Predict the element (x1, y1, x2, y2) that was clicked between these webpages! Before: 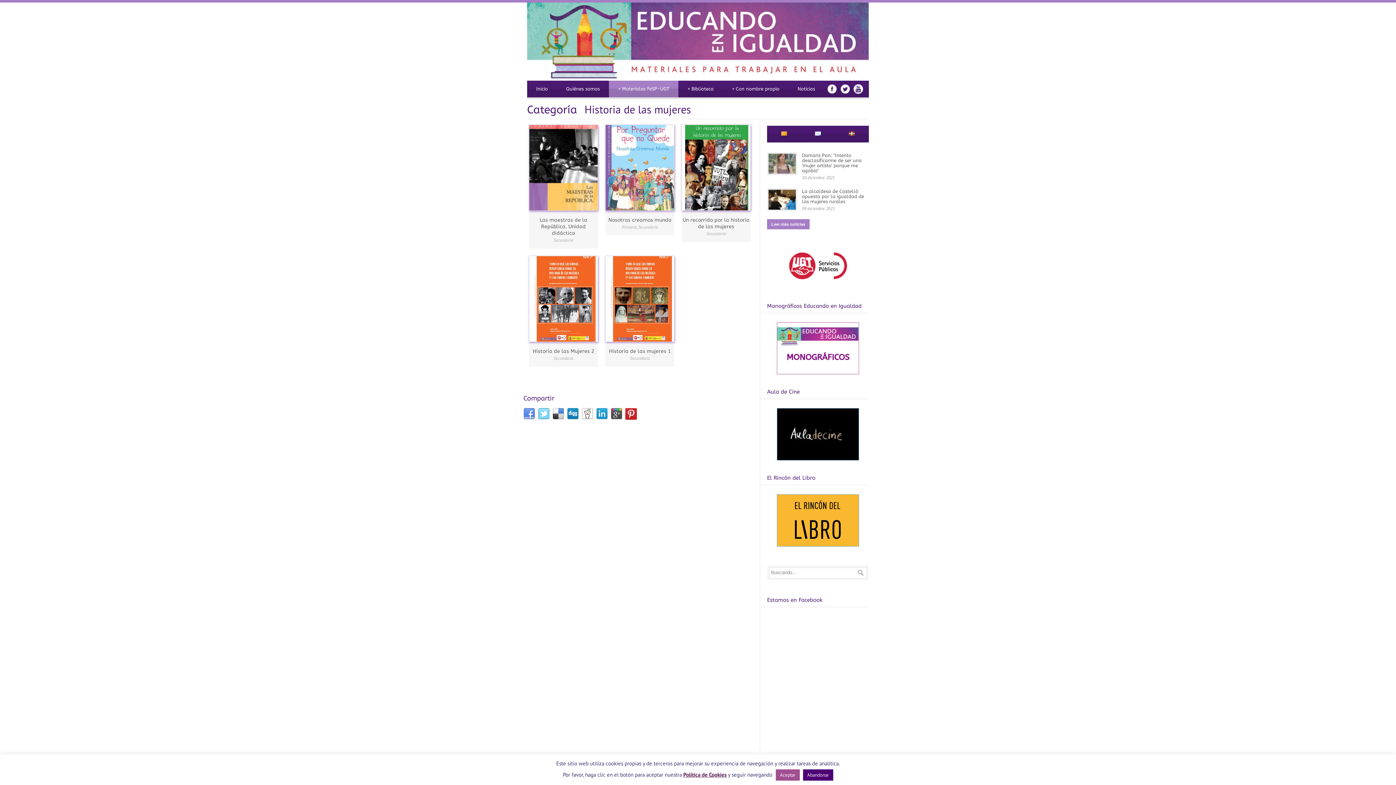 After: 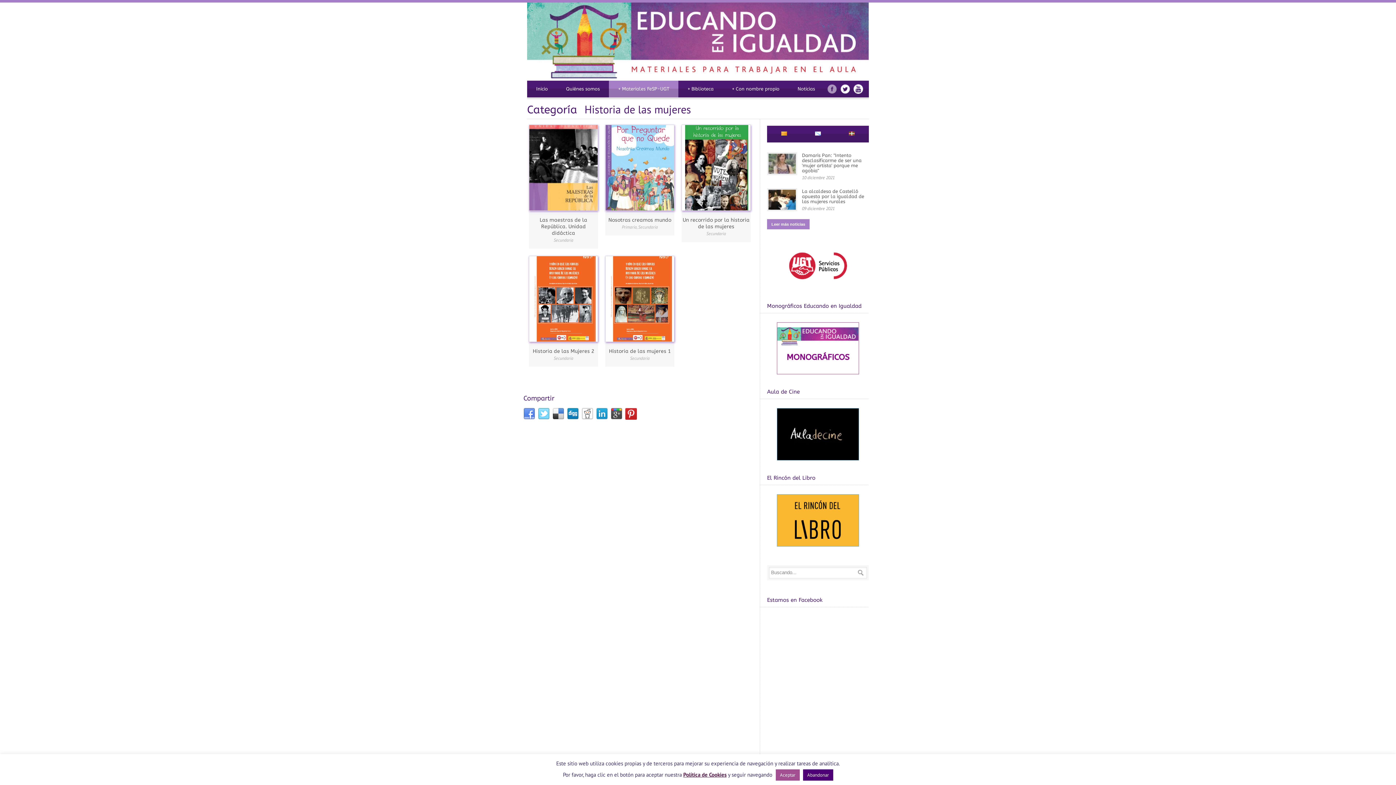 Action: bbox: (827, 89, 837, 94)